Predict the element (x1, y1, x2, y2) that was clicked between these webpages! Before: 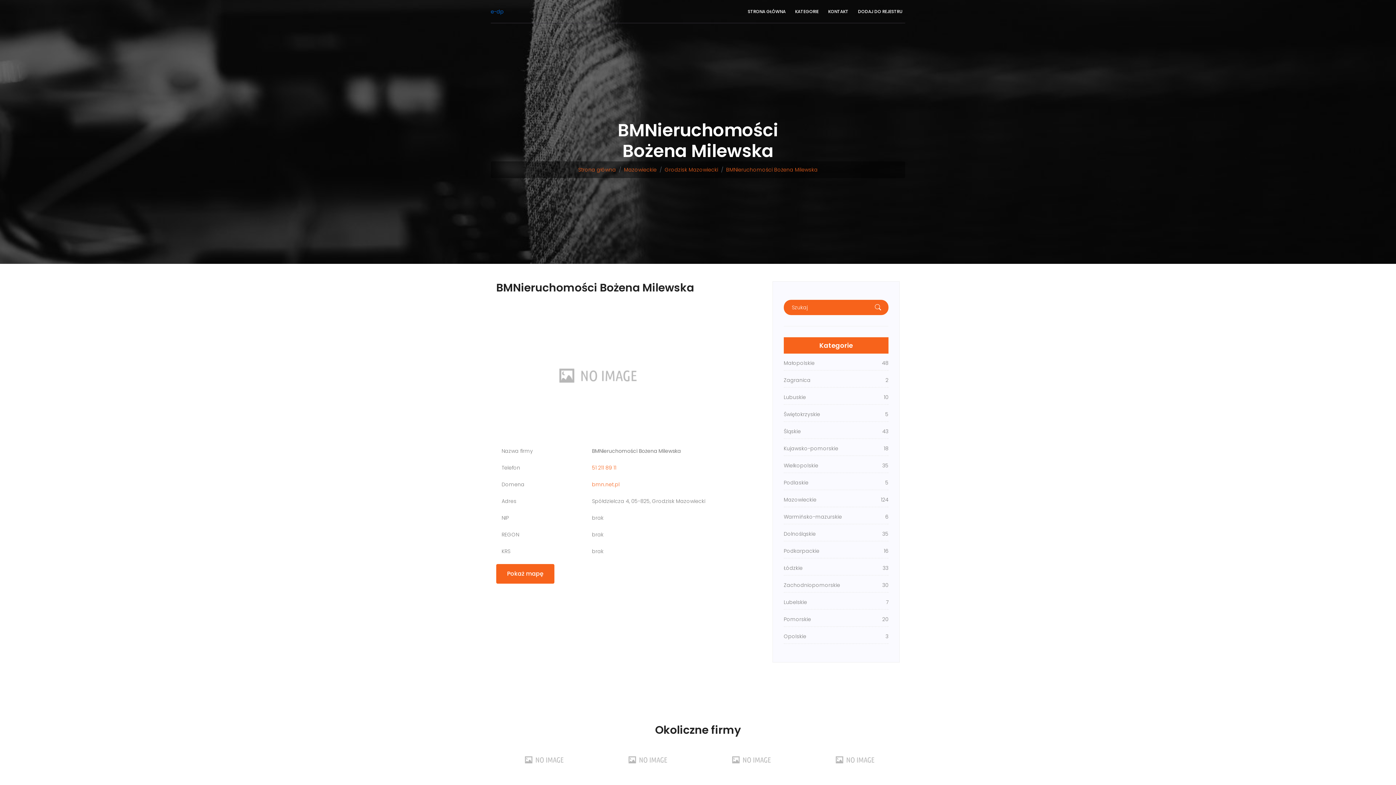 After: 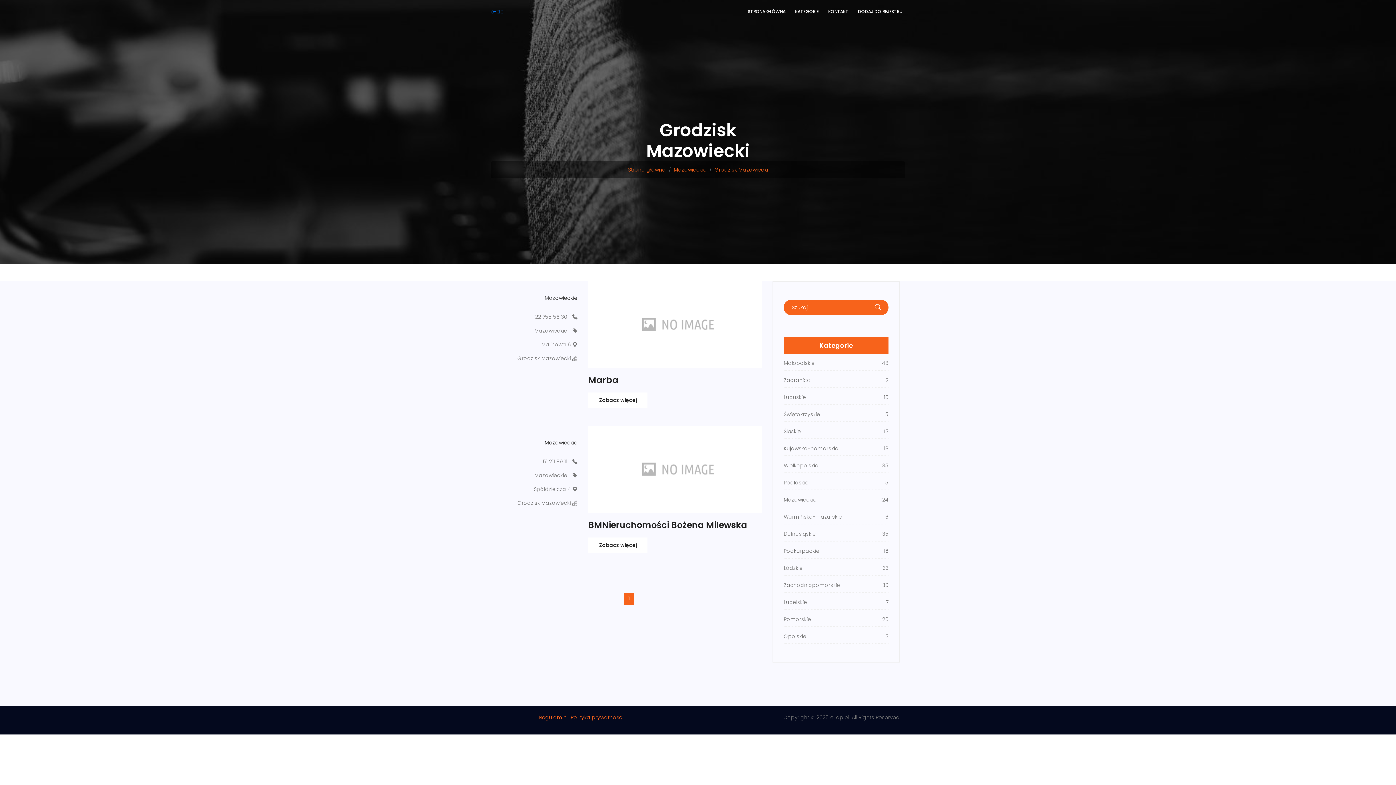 Action: label: Grodzisk Mazowiecki bbox: (664, 166, 718, 173)